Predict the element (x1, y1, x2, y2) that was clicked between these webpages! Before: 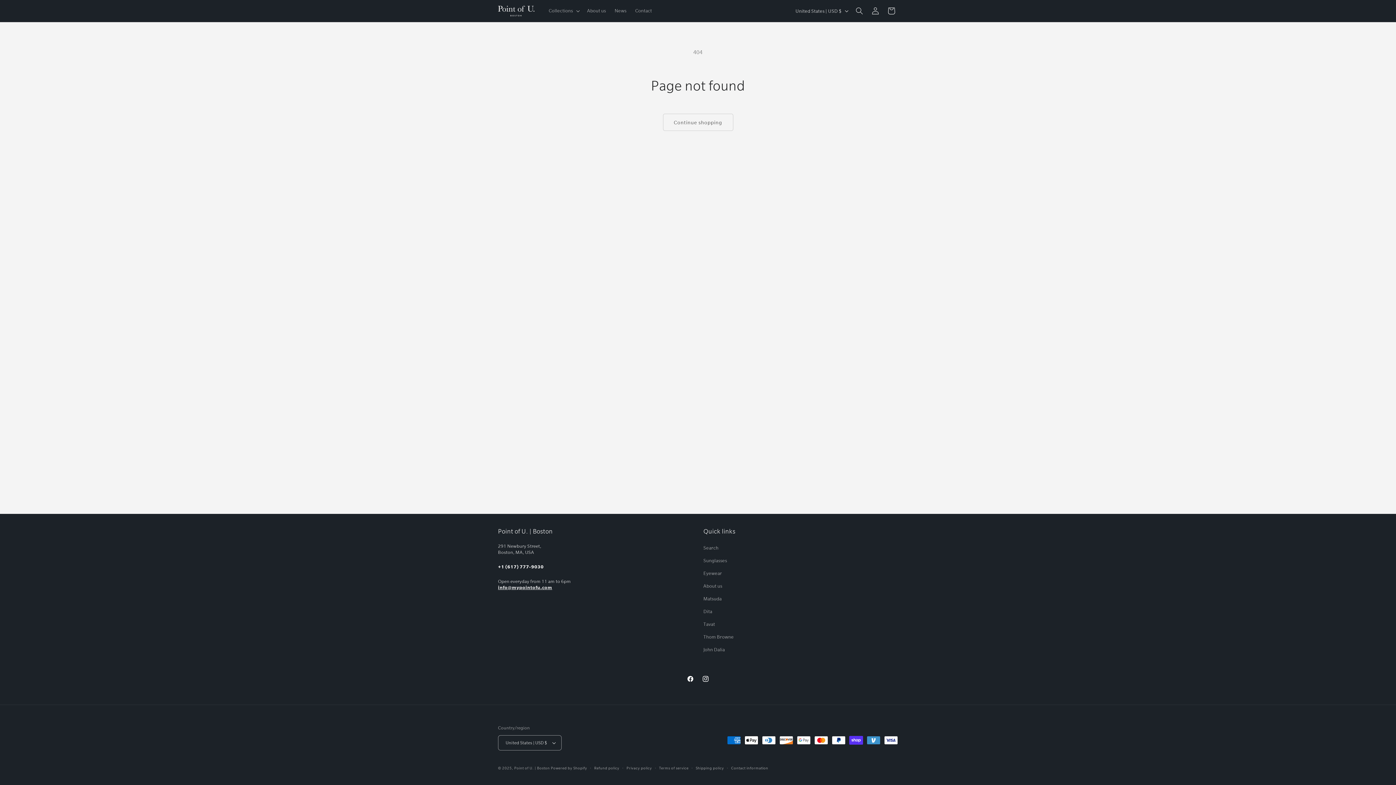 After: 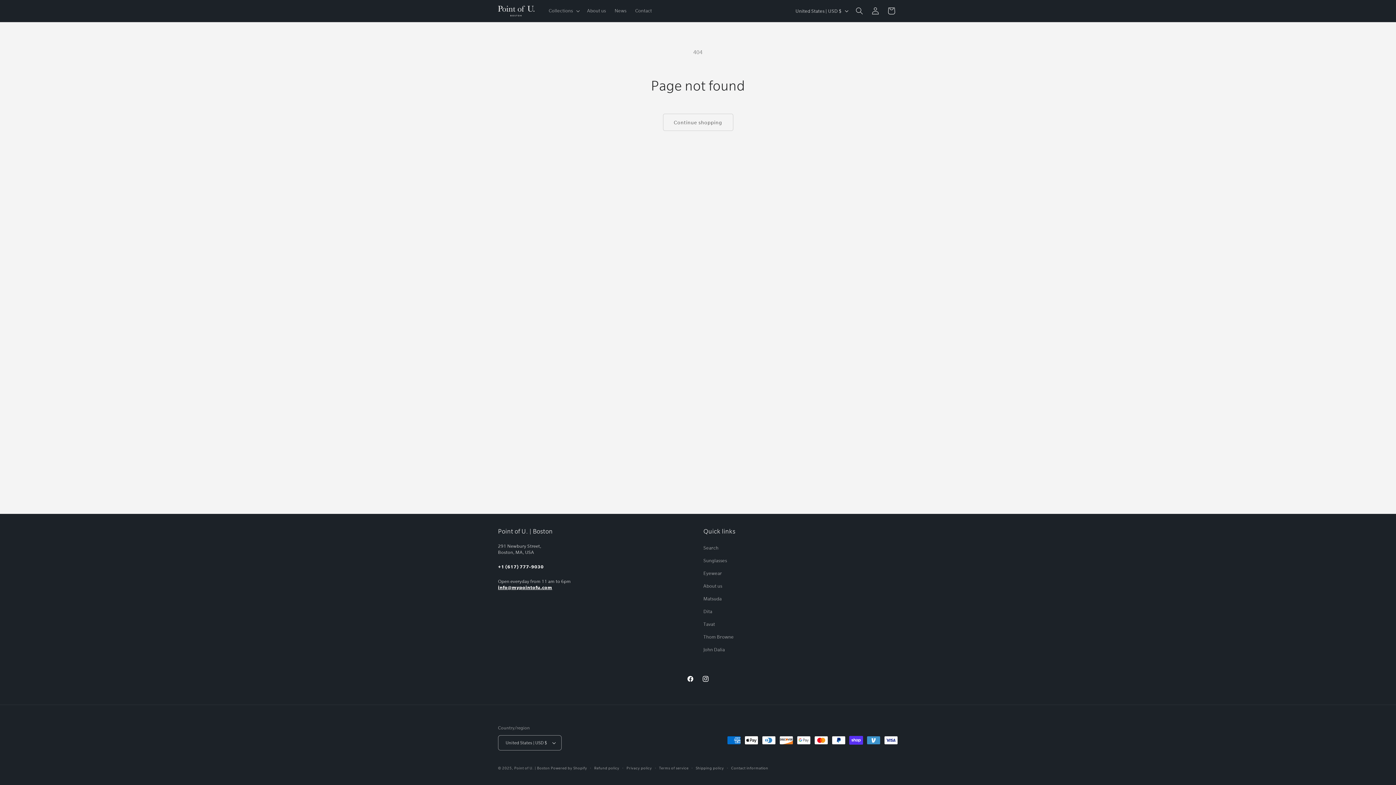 Action: bbox: (498, 584, 552, 590) label: info@mypointofu.com